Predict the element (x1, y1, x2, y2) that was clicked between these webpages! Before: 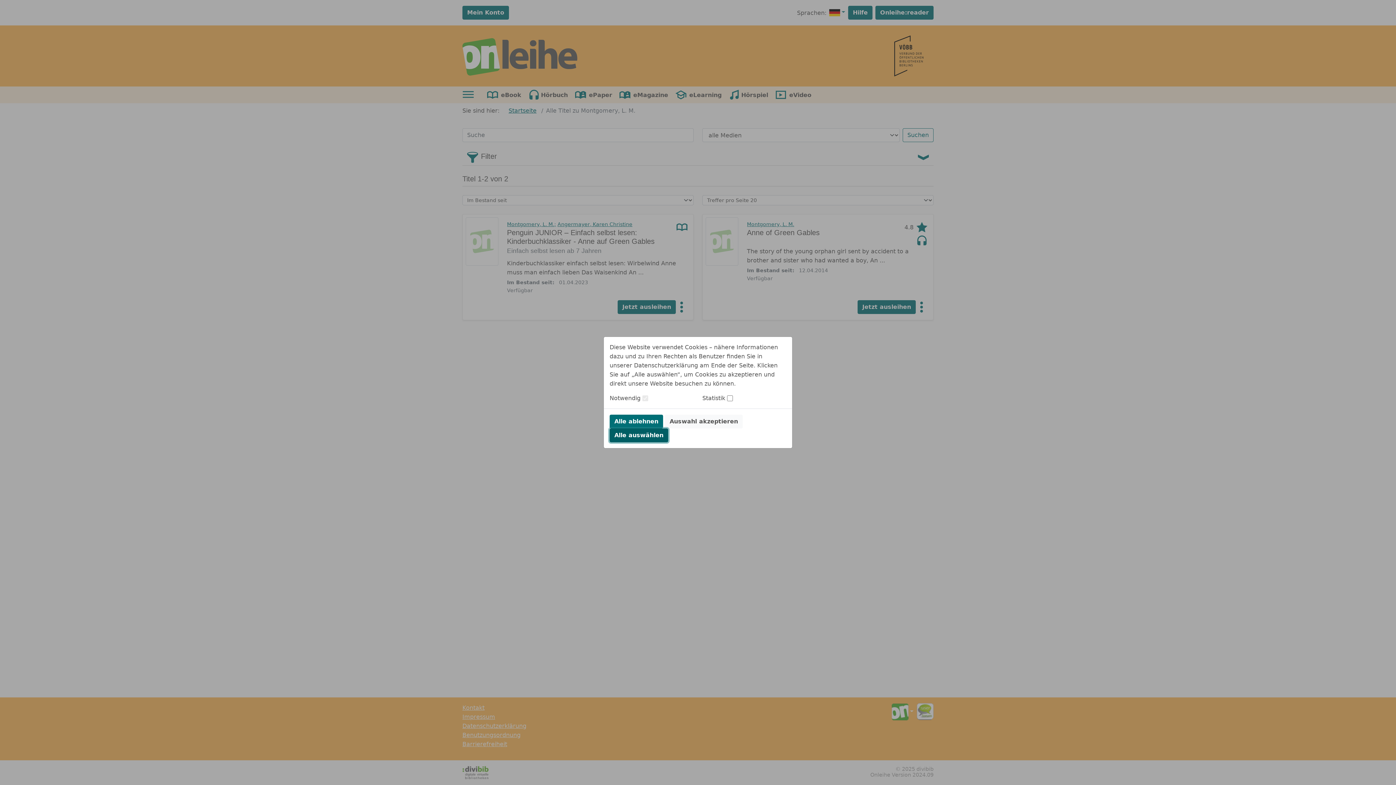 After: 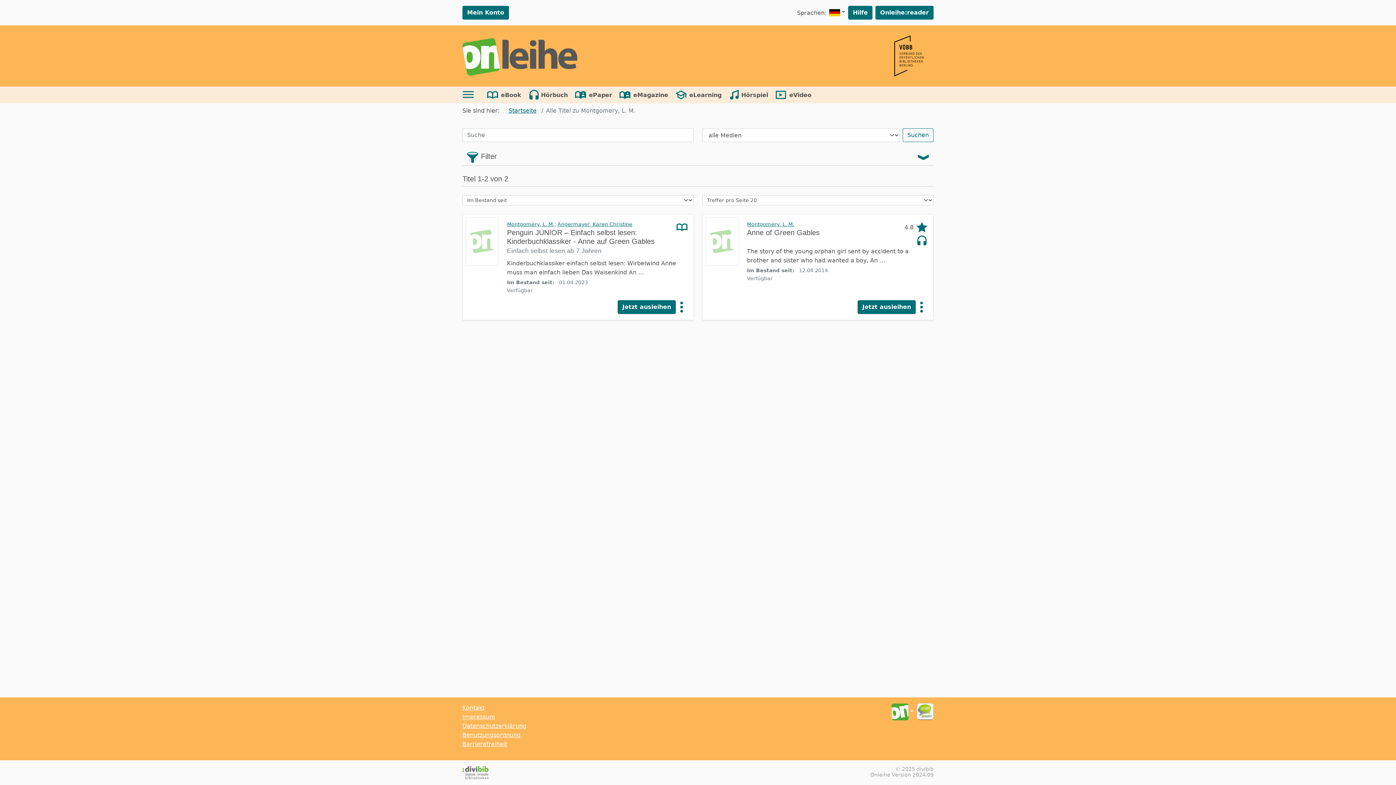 Action: label: Auswahl akzeptieren bbox: (665, 414, 742, 428)